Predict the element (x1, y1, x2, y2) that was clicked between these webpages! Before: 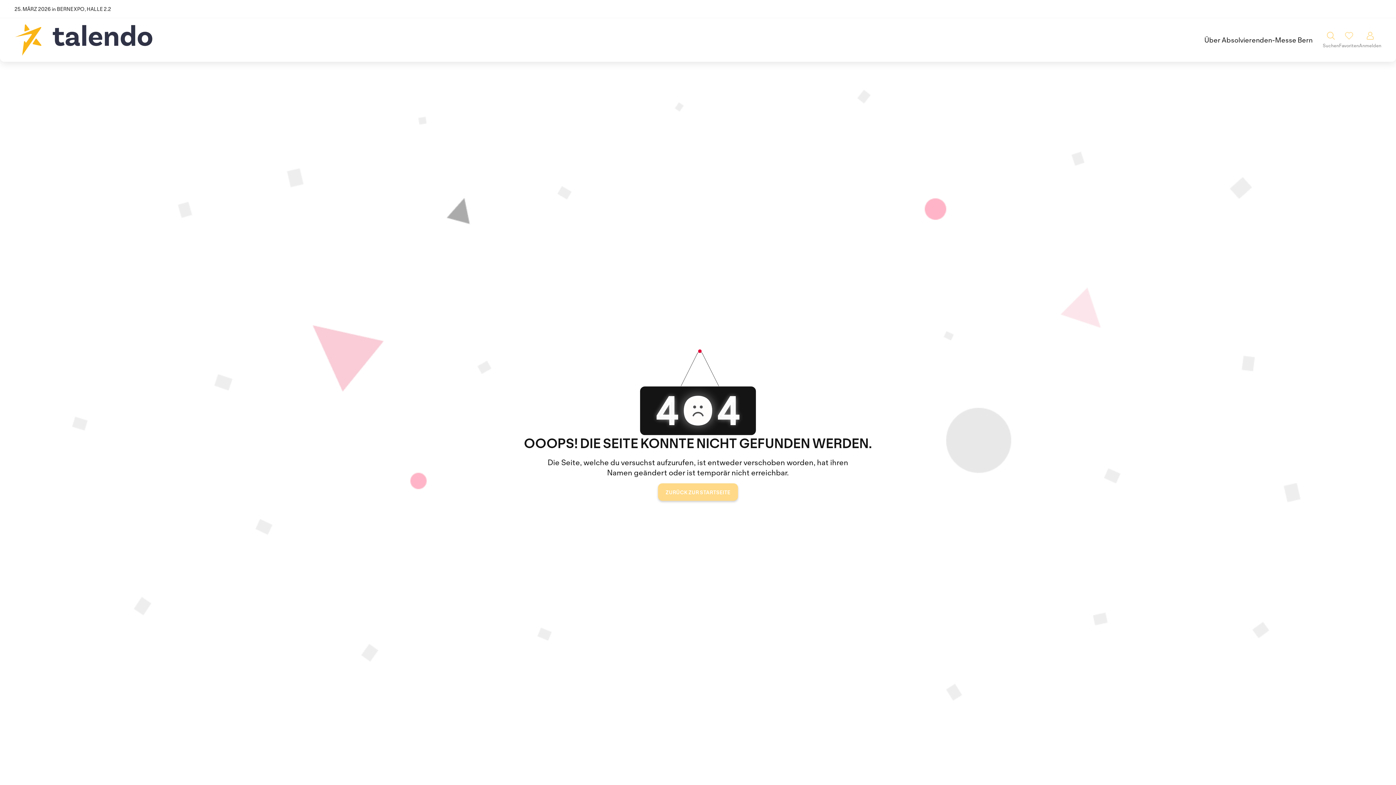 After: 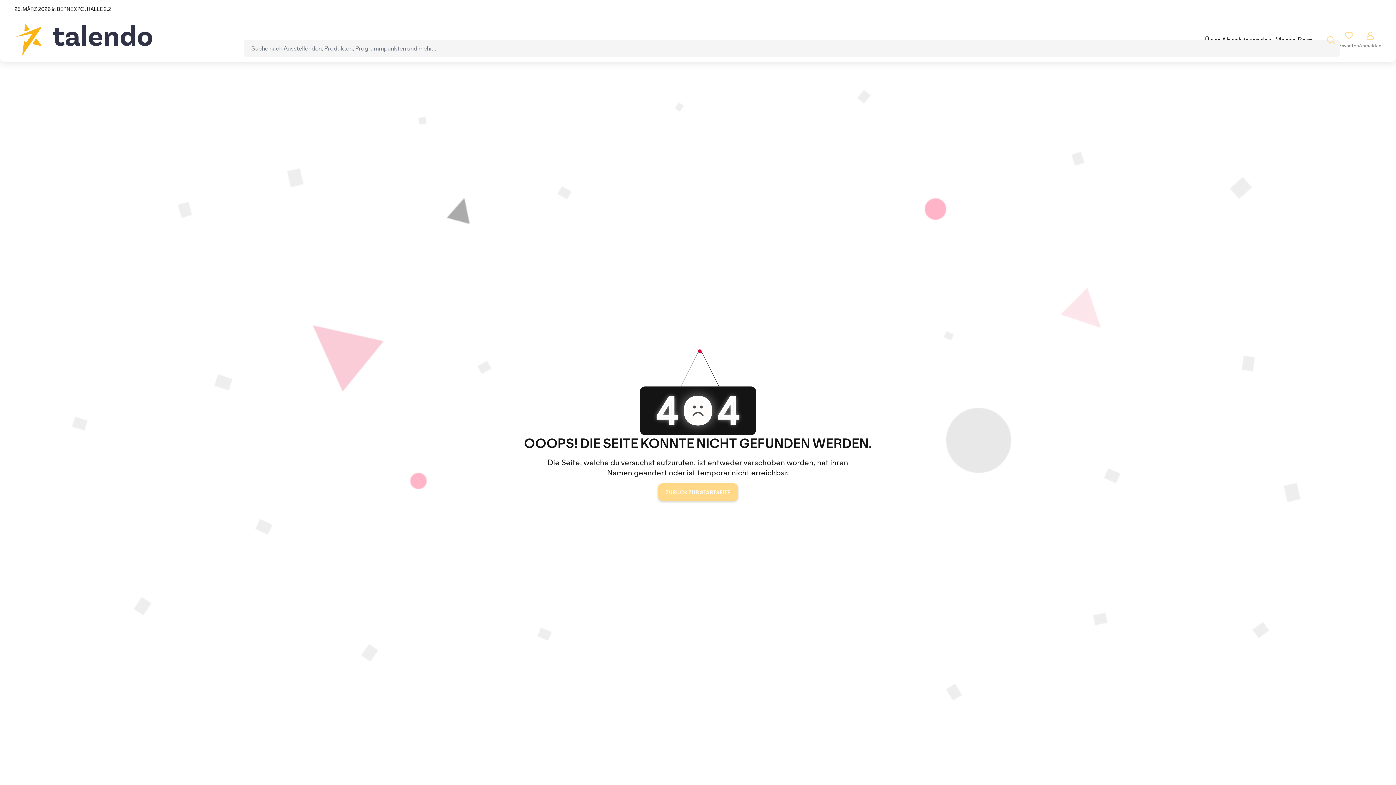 Action: bbox: (1323, 31, 1339, 48) label: Suchen